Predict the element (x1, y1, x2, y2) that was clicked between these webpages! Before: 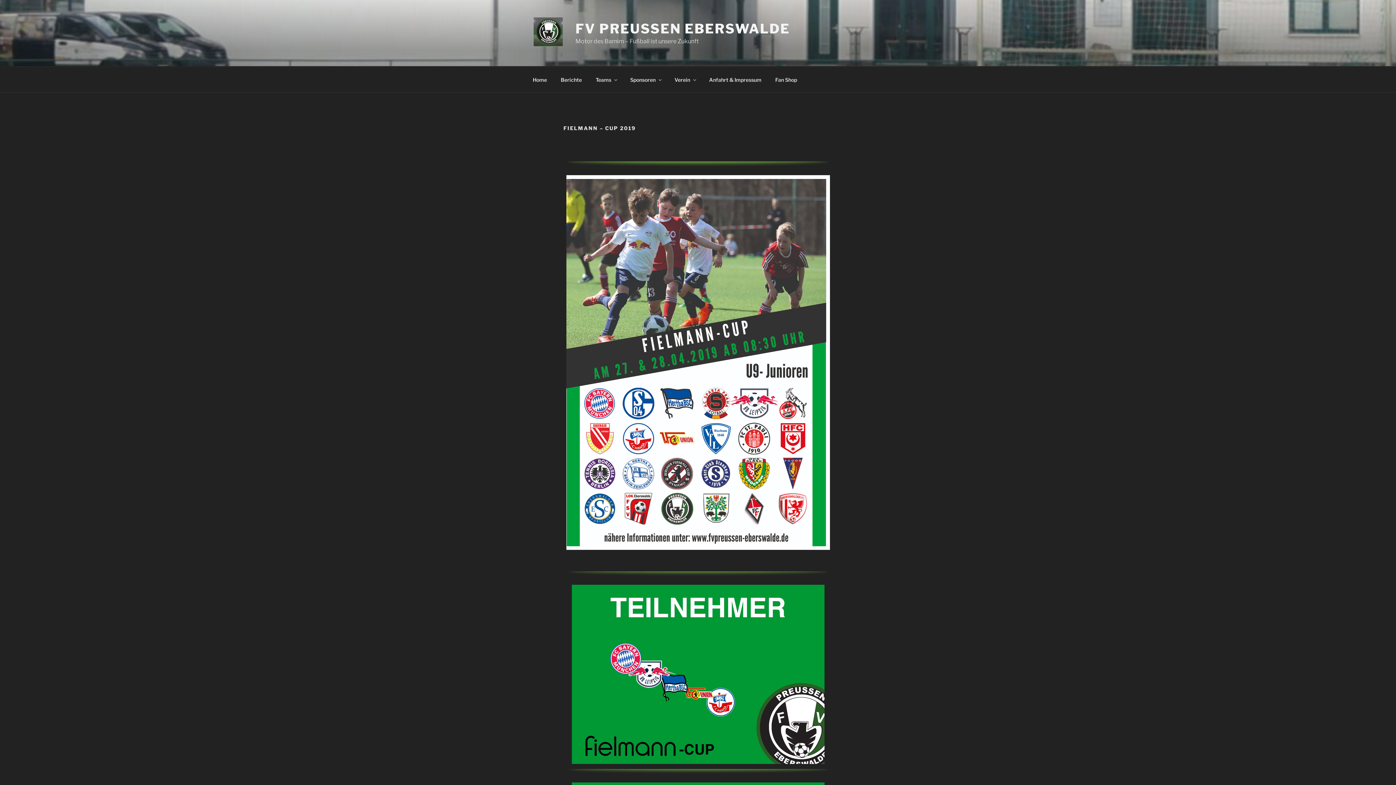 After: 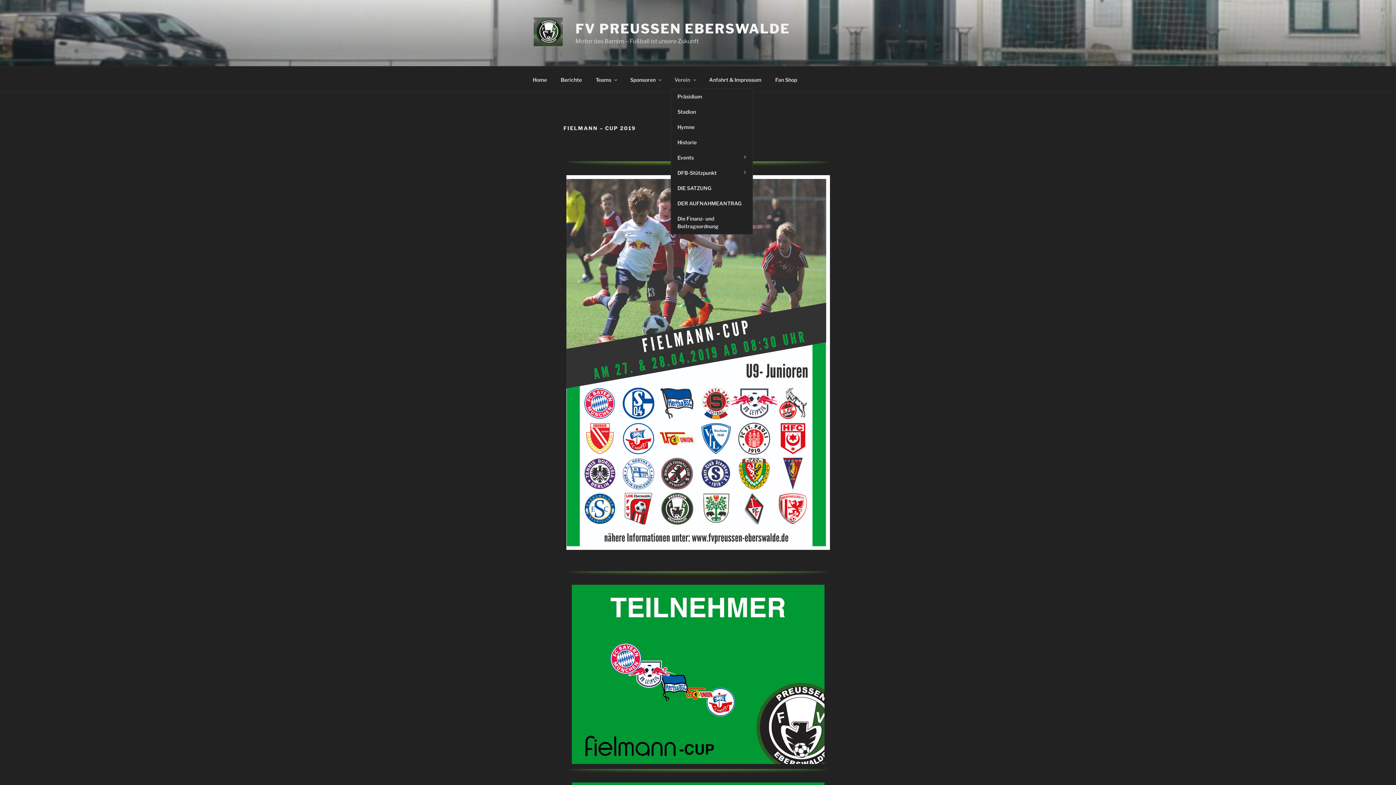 Action: label: Verein bbox: (668, 70, 701, 88)